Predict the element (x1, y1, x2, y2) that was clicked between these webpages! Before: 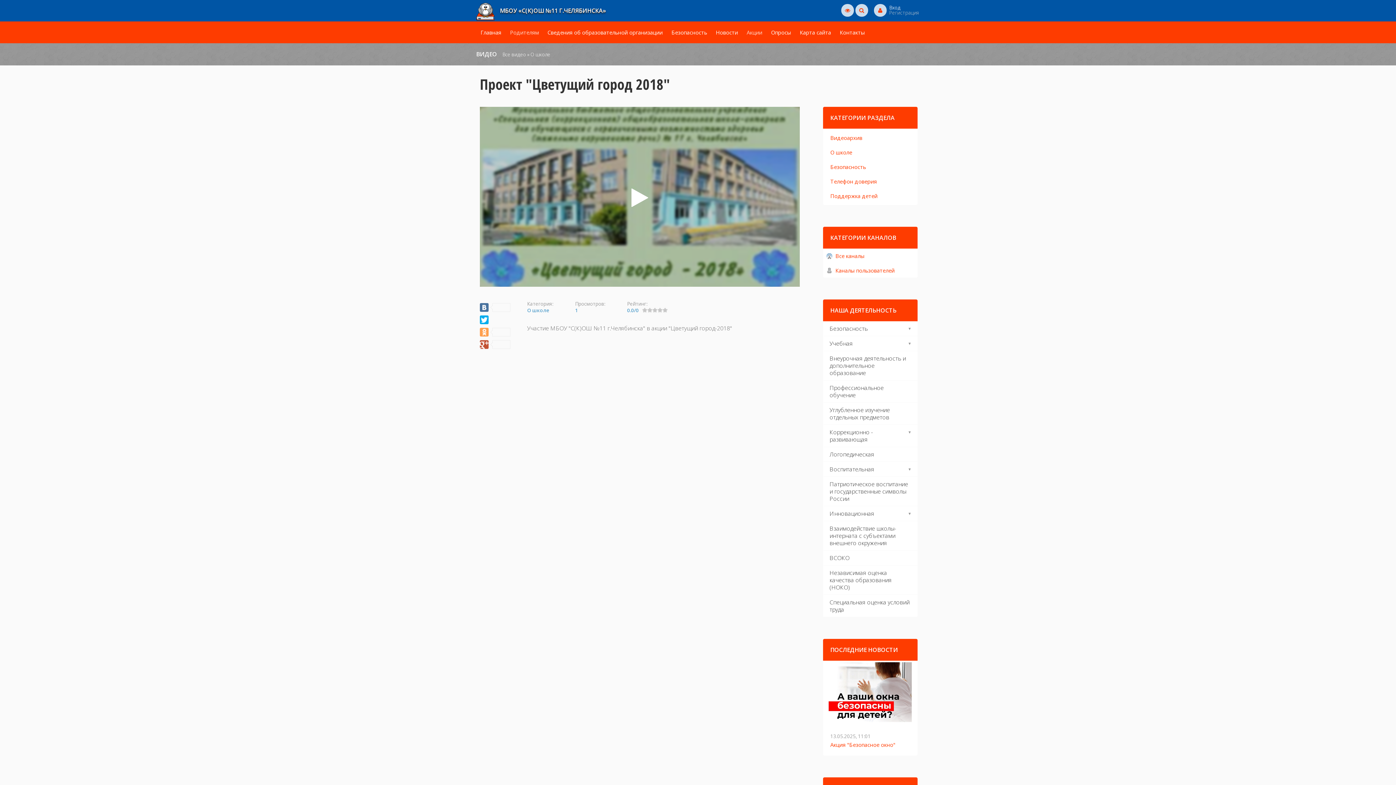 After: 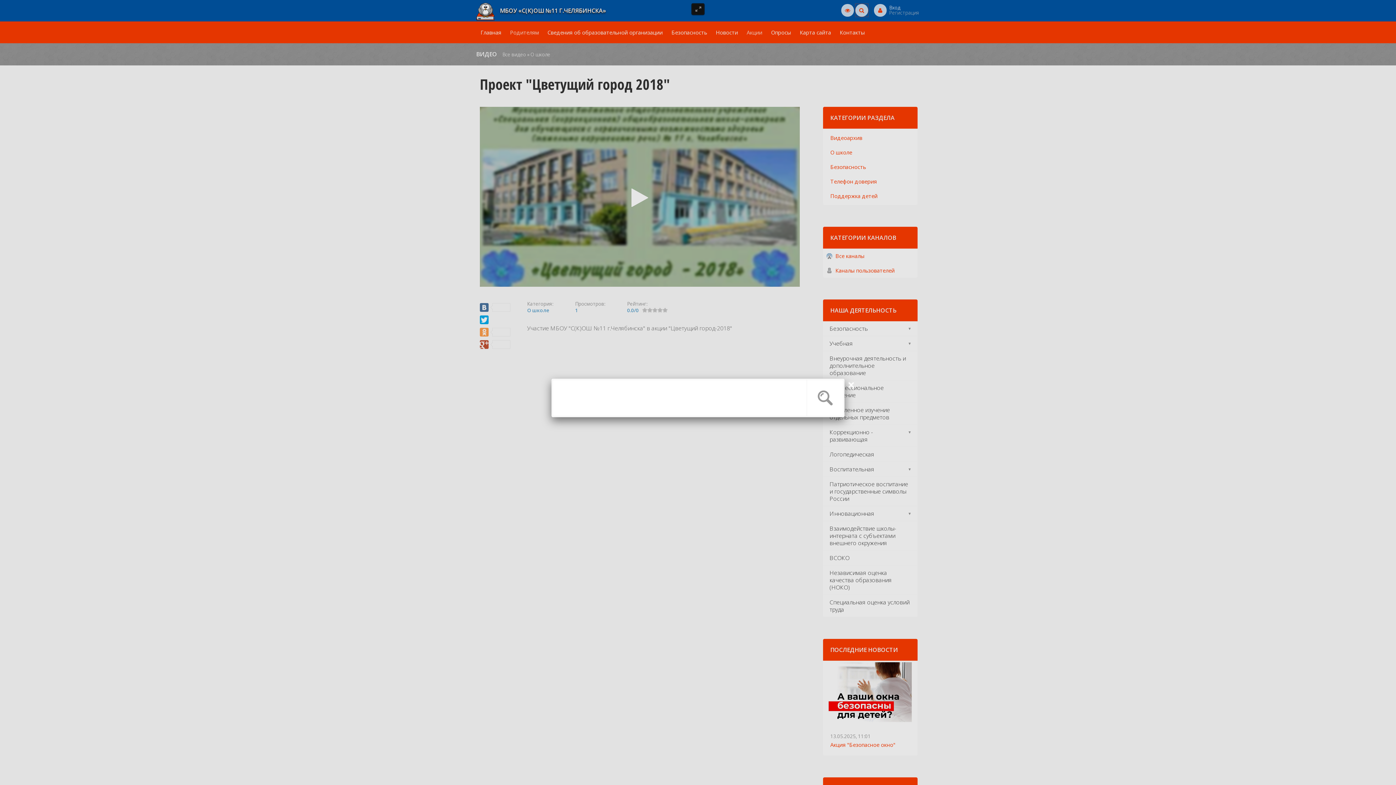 Action: bbox: (855, 6, 868, 13)